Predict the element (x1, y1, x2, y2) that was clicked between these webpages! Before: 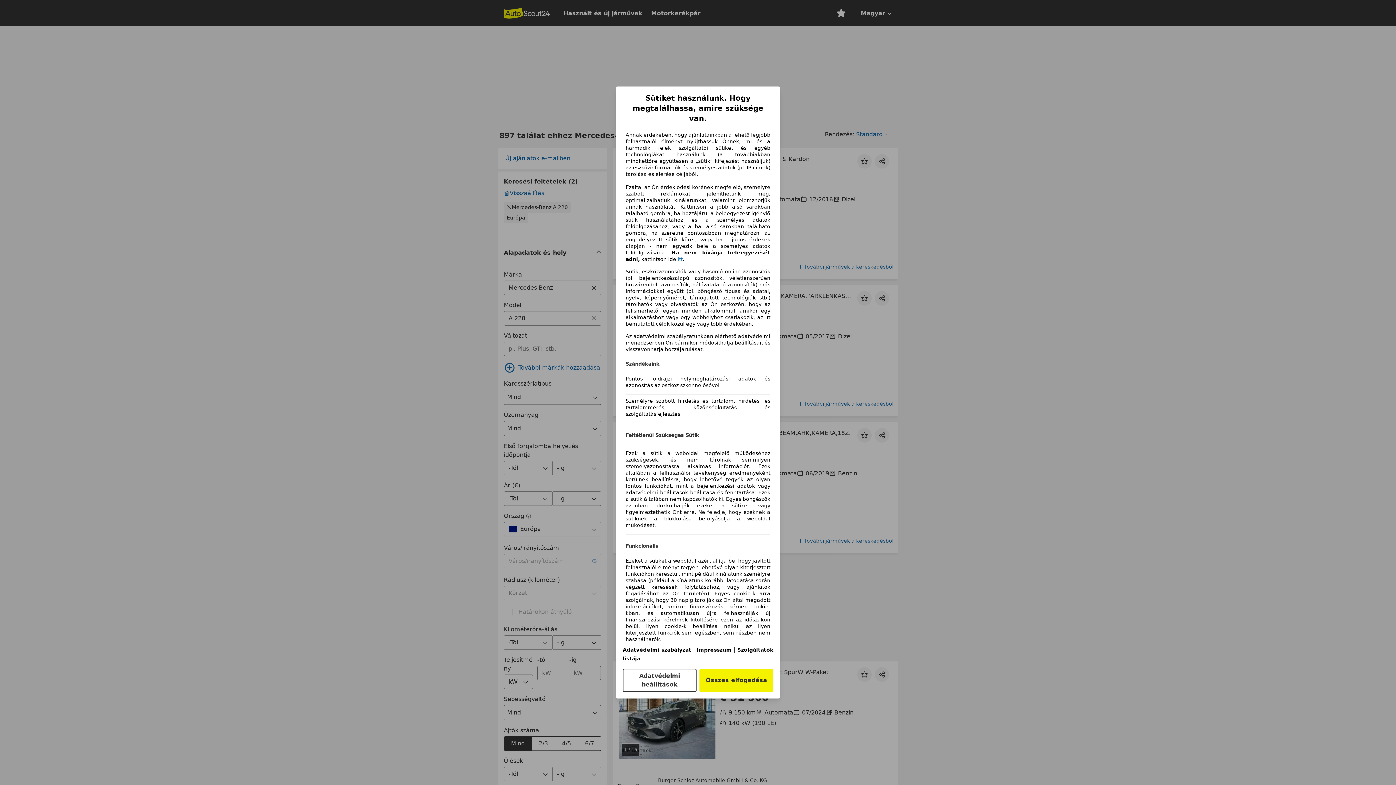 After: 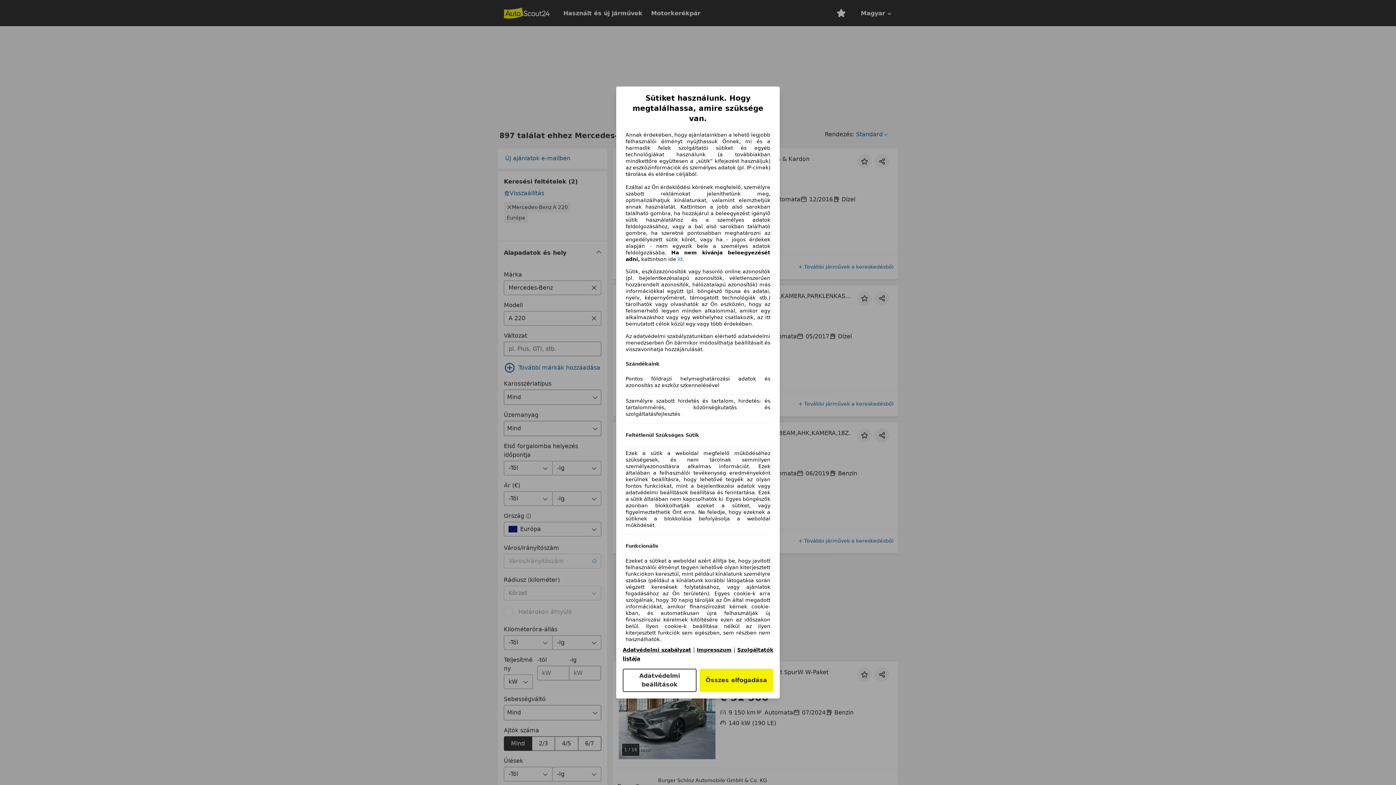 Action: bbox: (696, 647, 731, 653) label: Impresszum(új ablakban nyílik meg)